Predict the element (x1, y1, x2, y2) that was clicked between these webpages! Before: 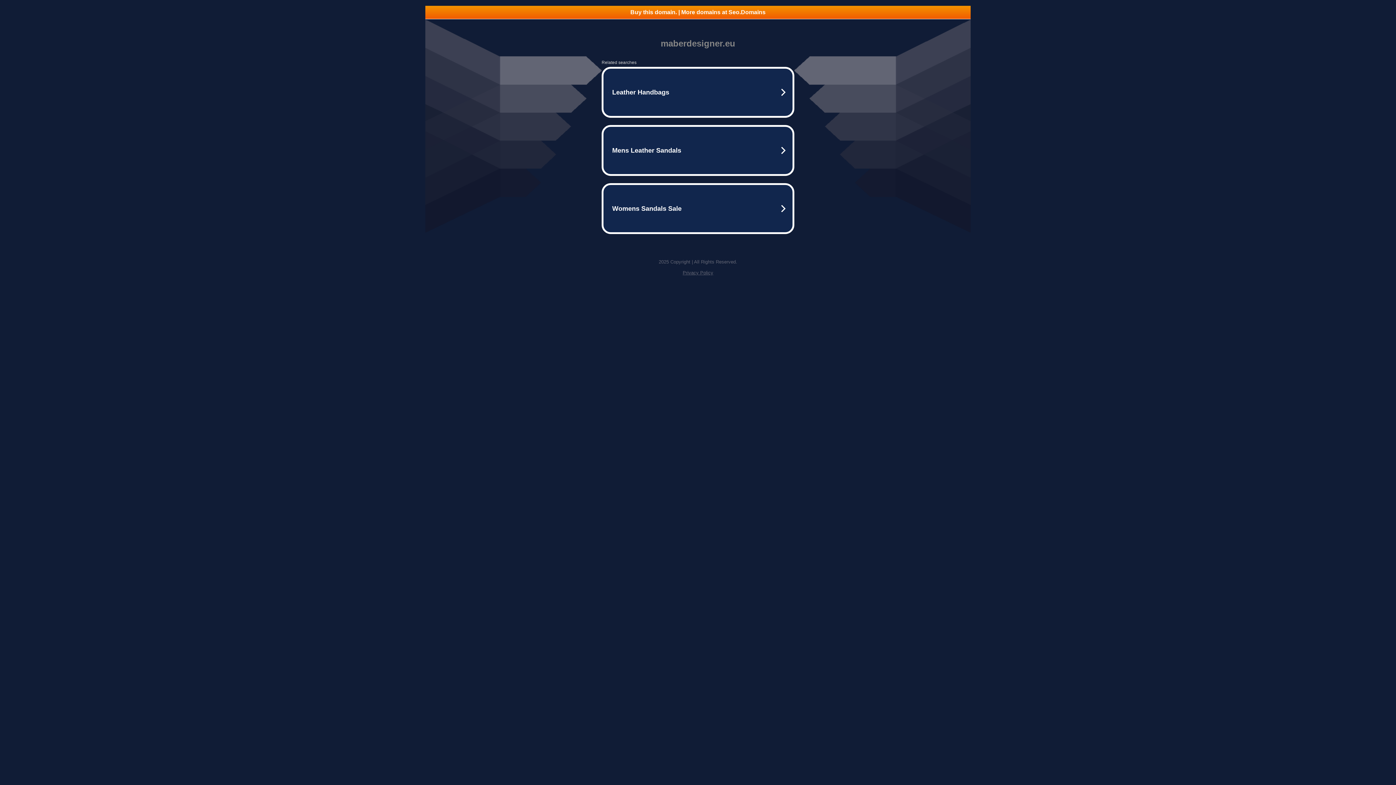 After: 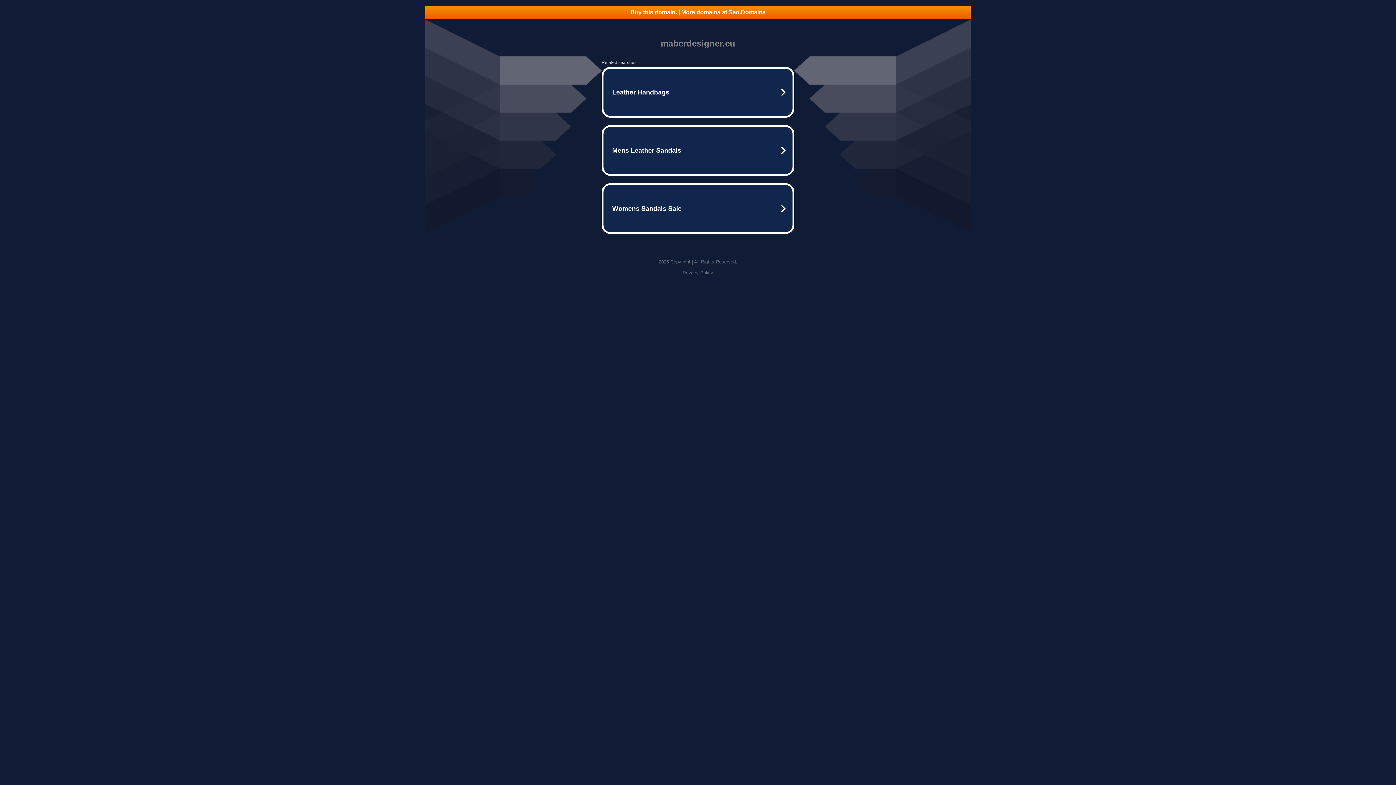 Action: label: Privacy Policy bbox: (682, 270, 713, 275)